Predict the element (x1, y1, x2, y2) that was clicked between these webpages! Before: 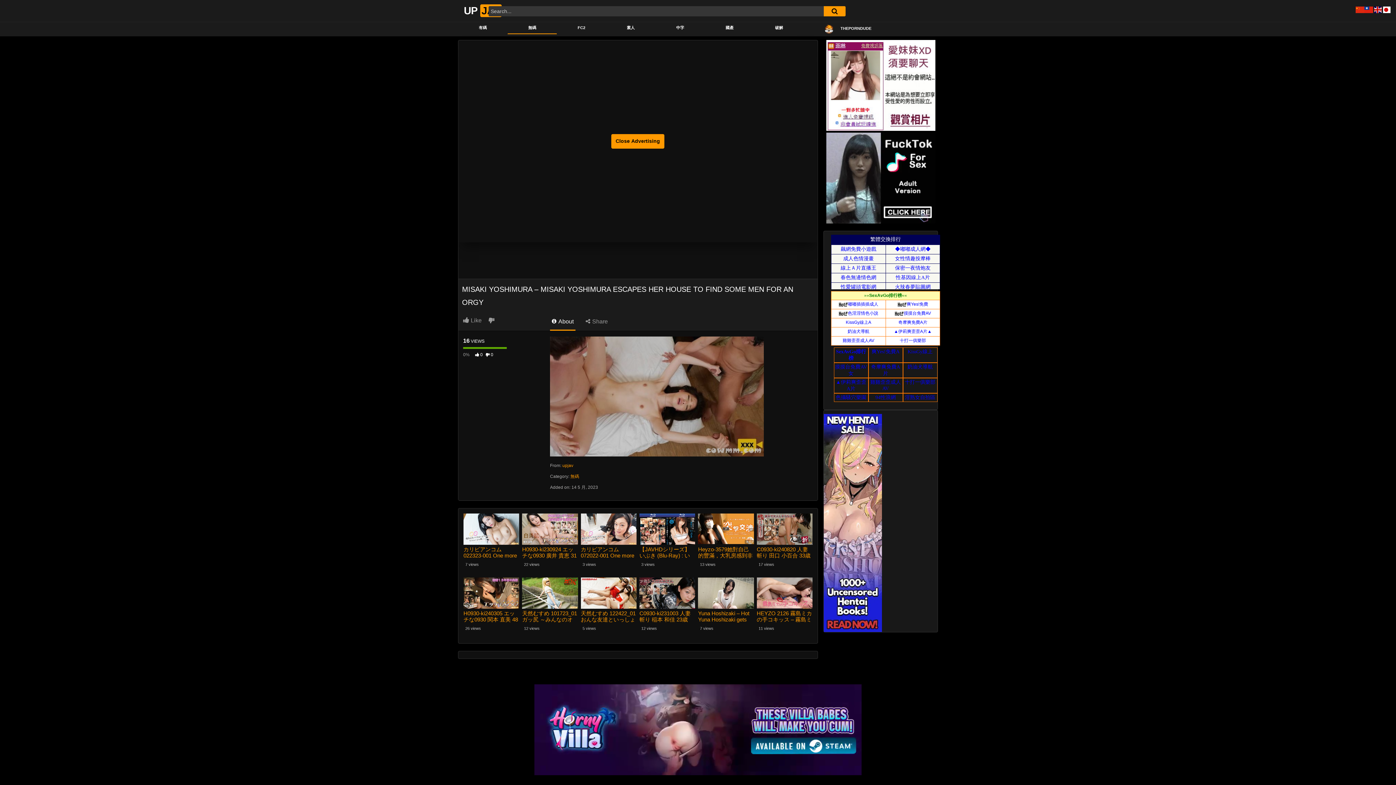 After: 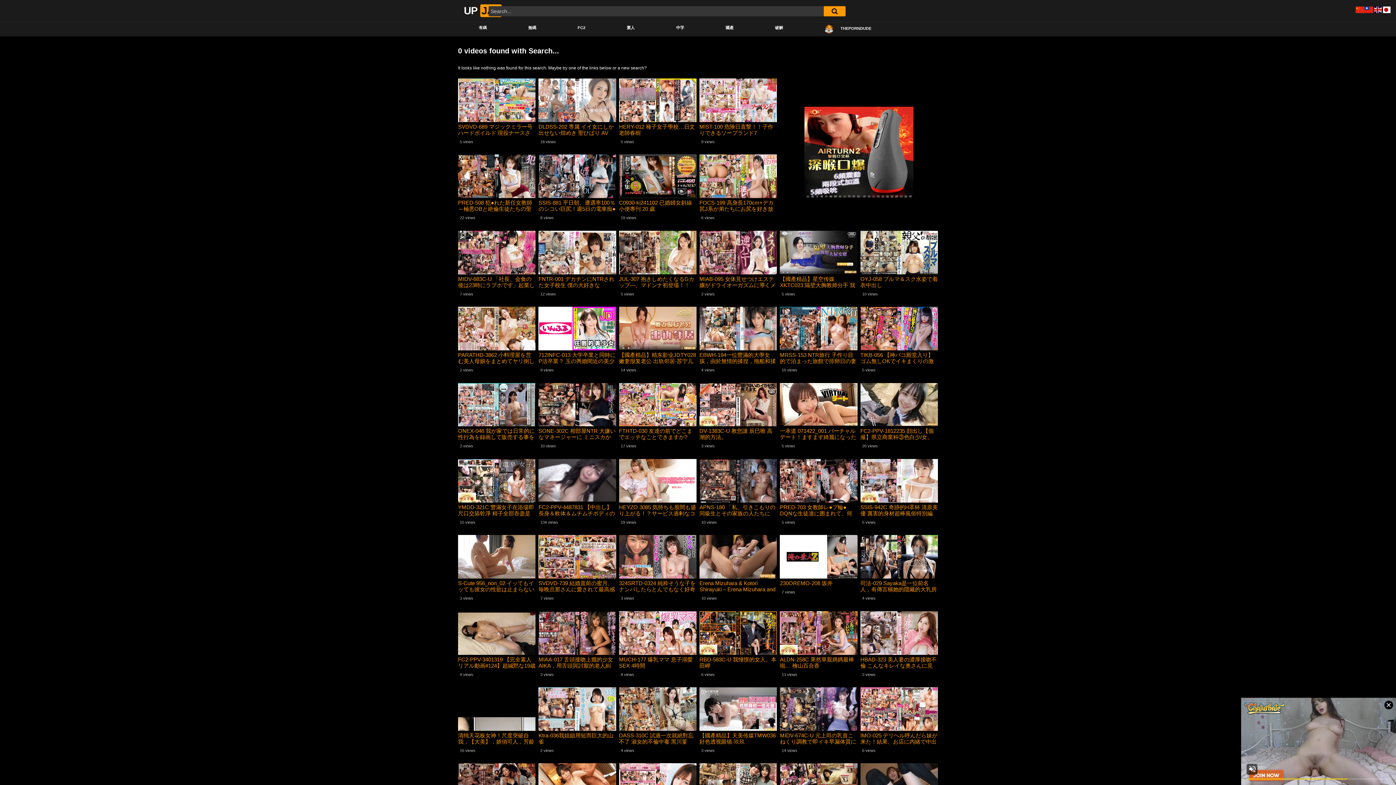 Action: bbox: (823, 6, 845, 16)